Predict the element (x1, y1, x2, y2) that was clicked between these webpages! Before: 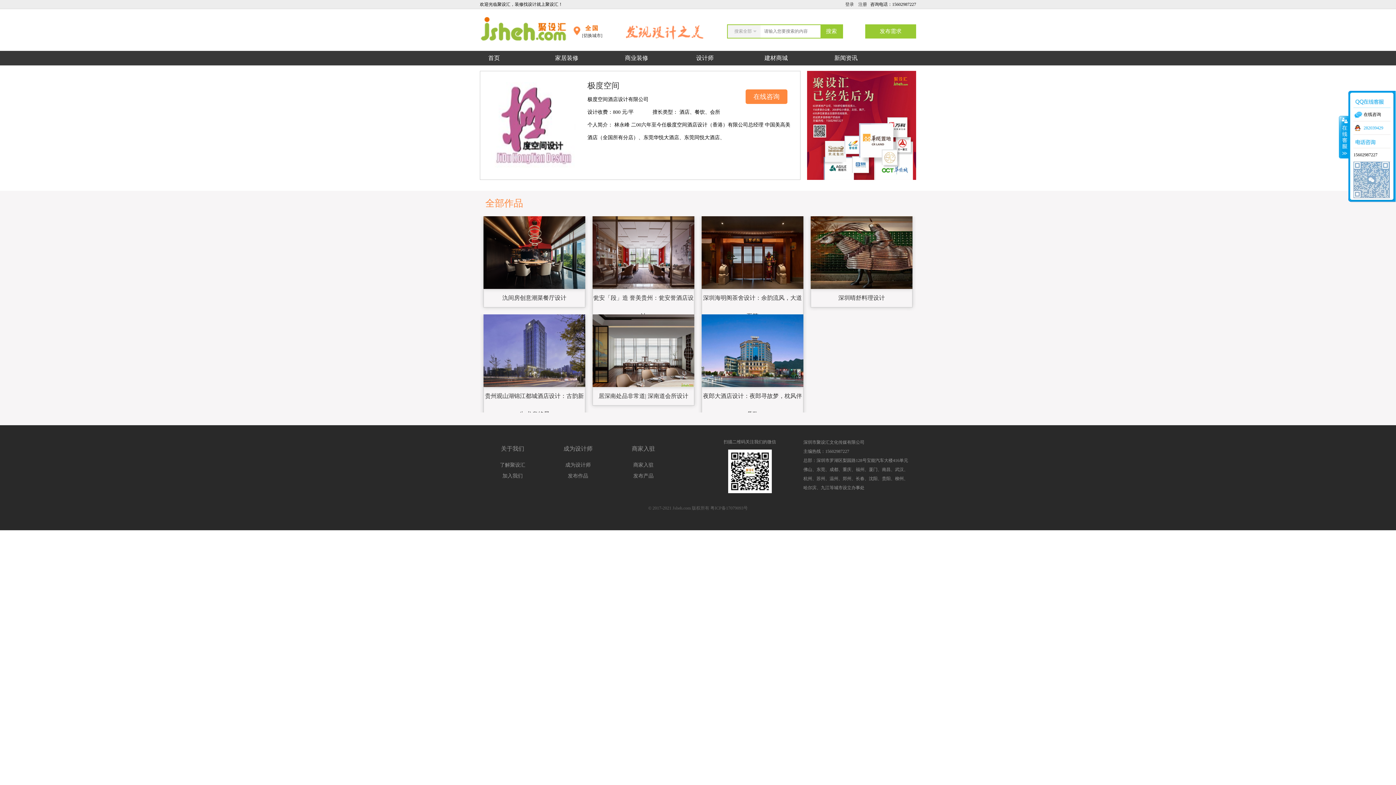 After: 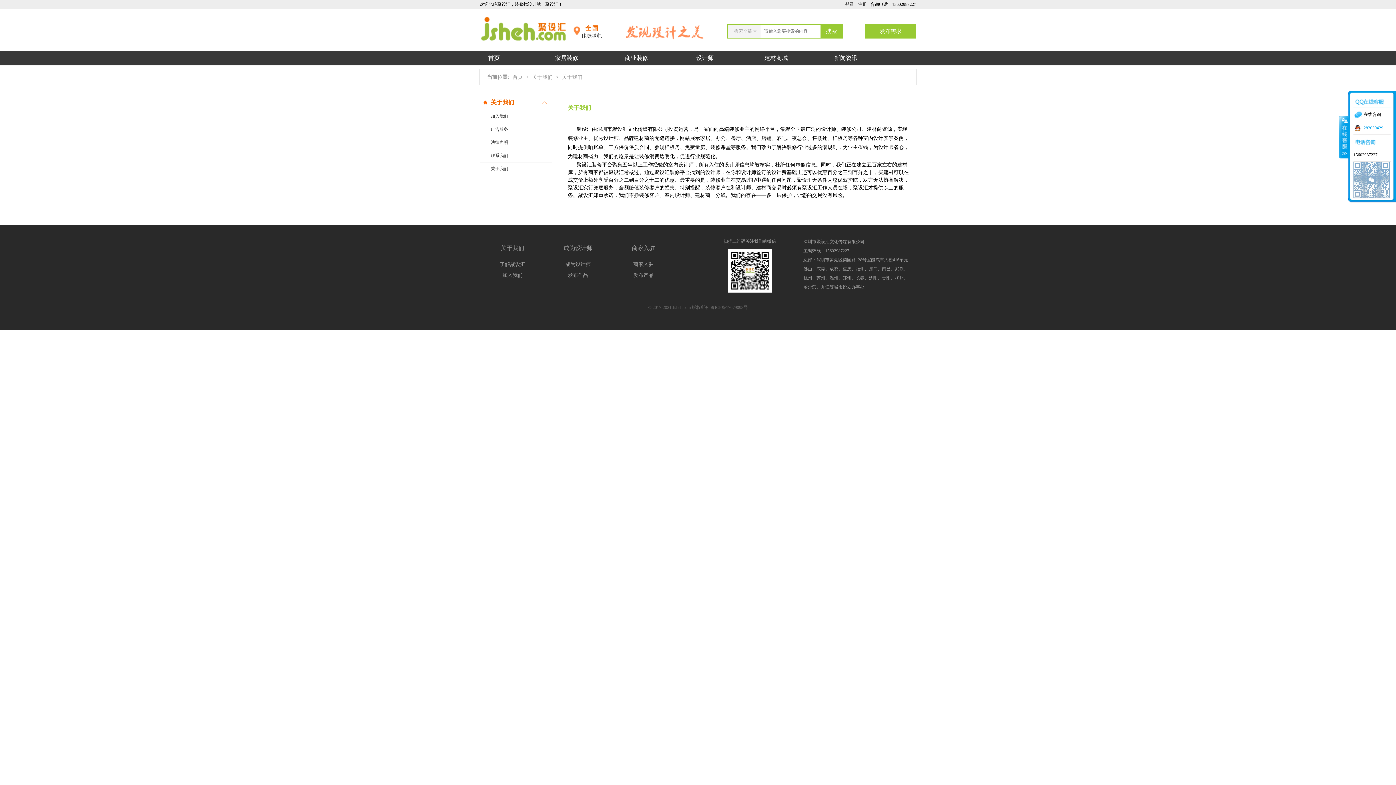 Action: label: 了解聚设汇 bbox: (480, 460, 545, 470)